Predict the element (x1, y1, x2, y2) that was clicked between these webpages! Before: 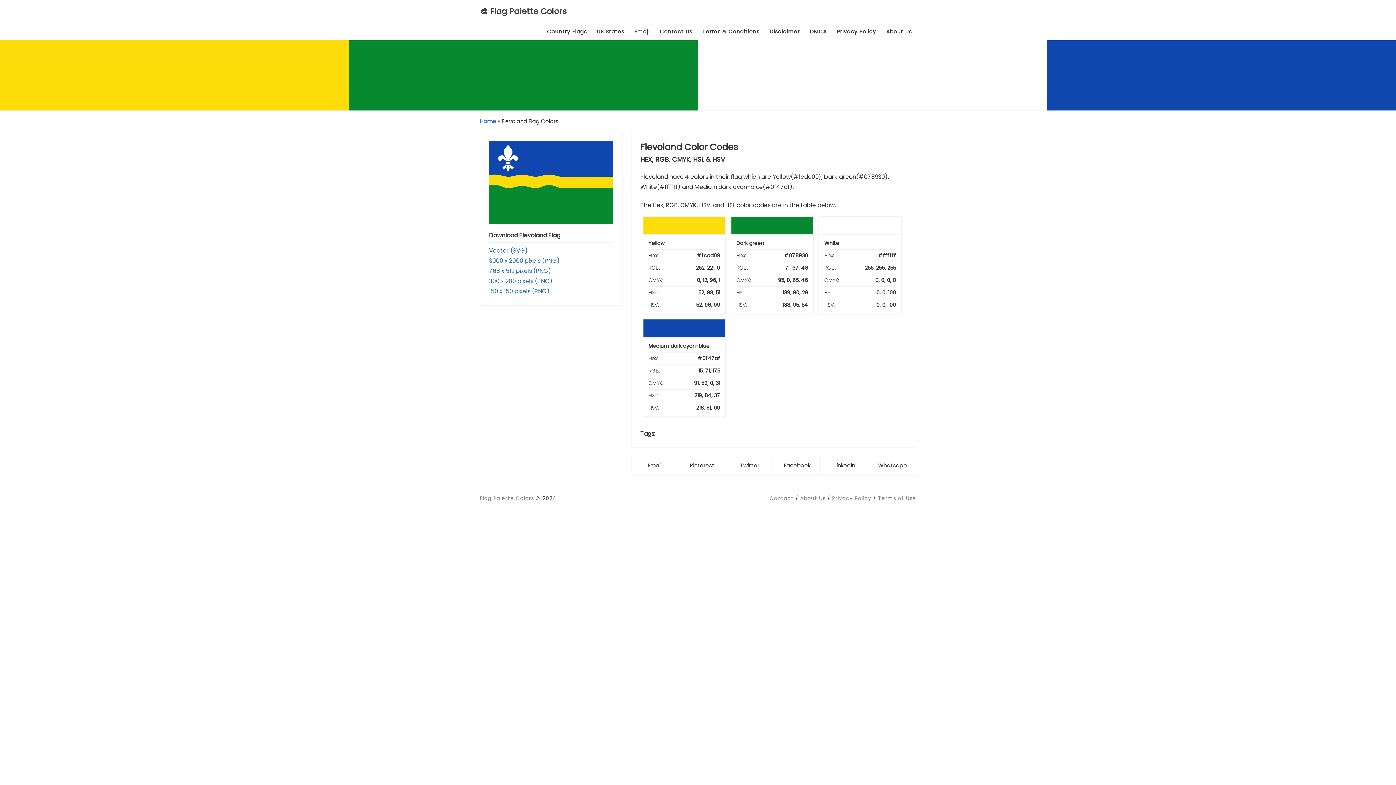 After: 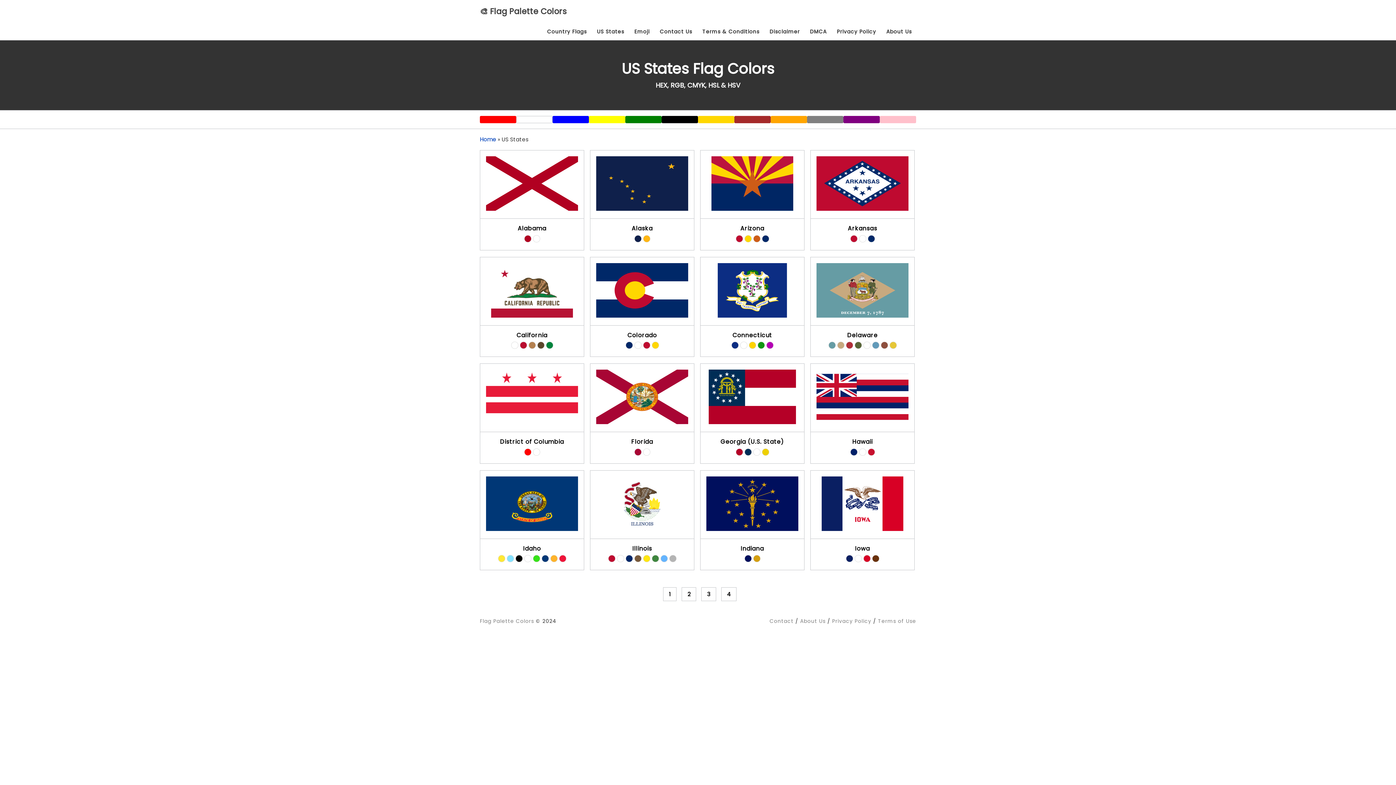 Action: label: US States bbox: (592, 28, 628, 35)